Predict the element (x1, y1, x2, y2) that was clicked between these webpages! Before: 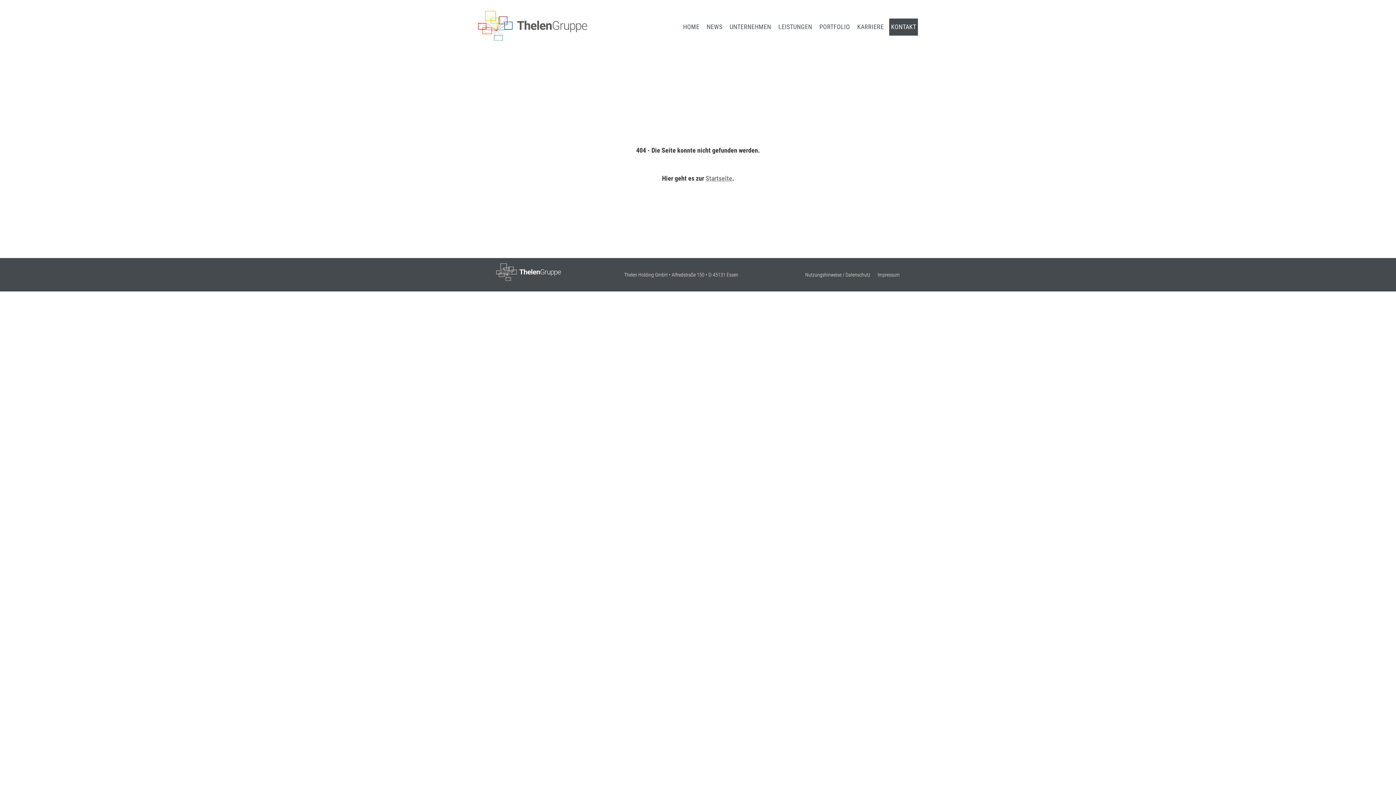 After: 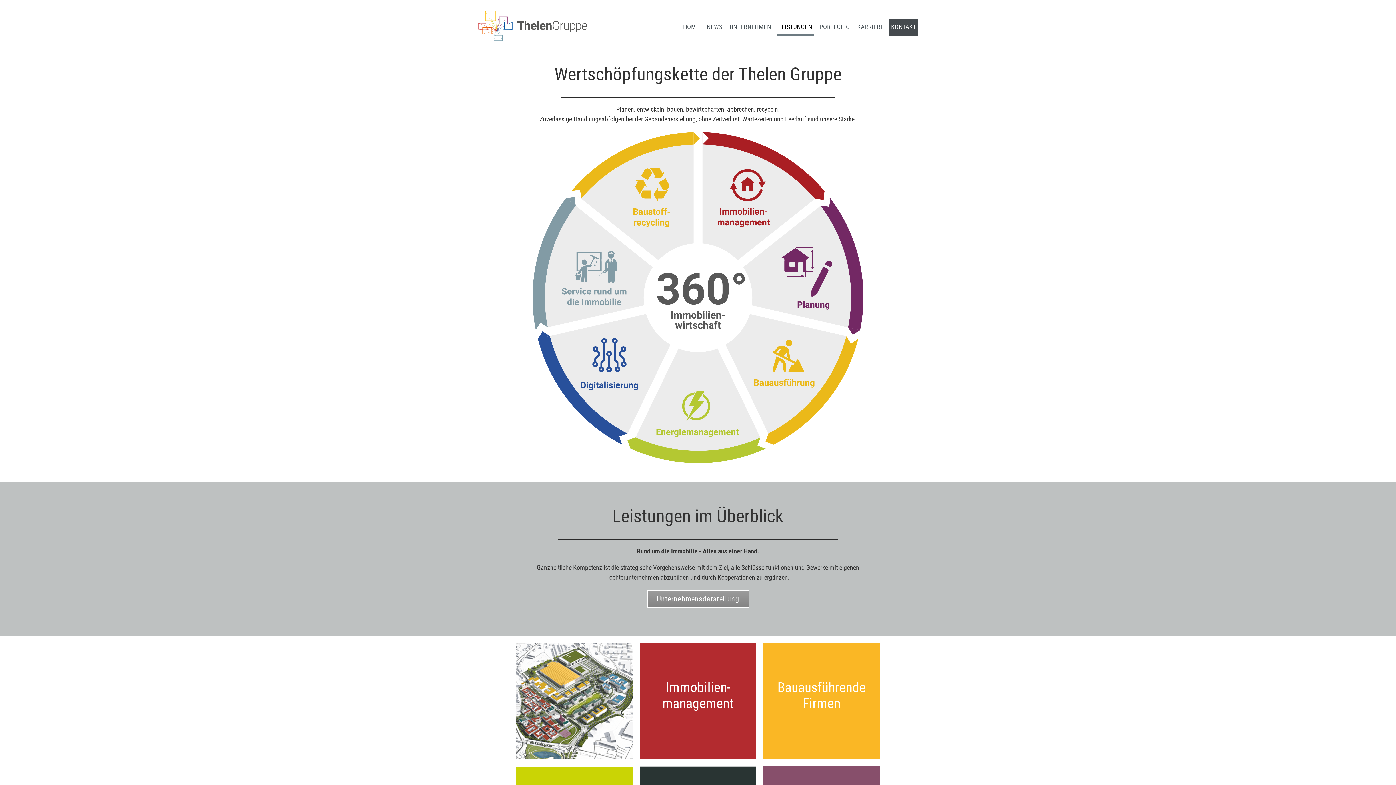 Action: label: LEISTUNGEN bbox: (776, 18, 814, 35)